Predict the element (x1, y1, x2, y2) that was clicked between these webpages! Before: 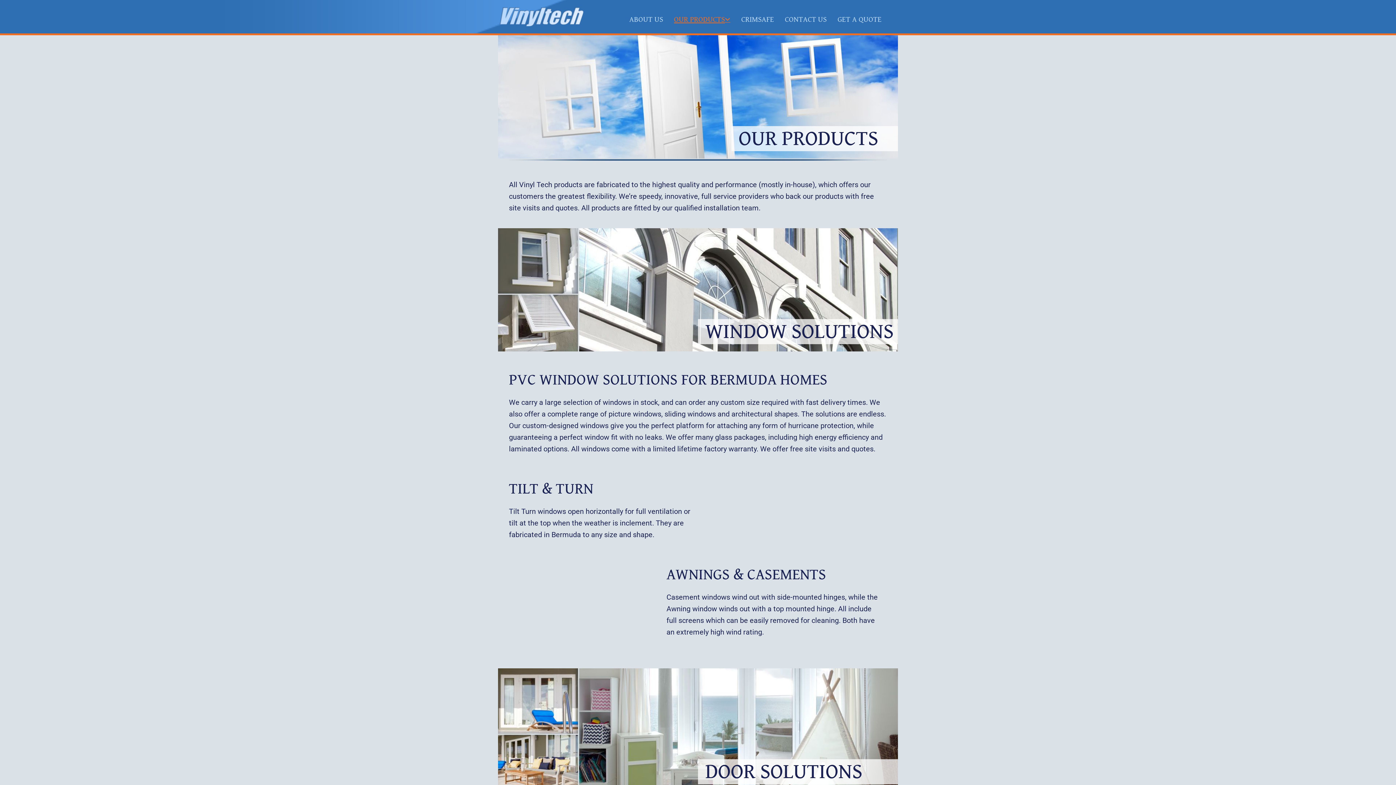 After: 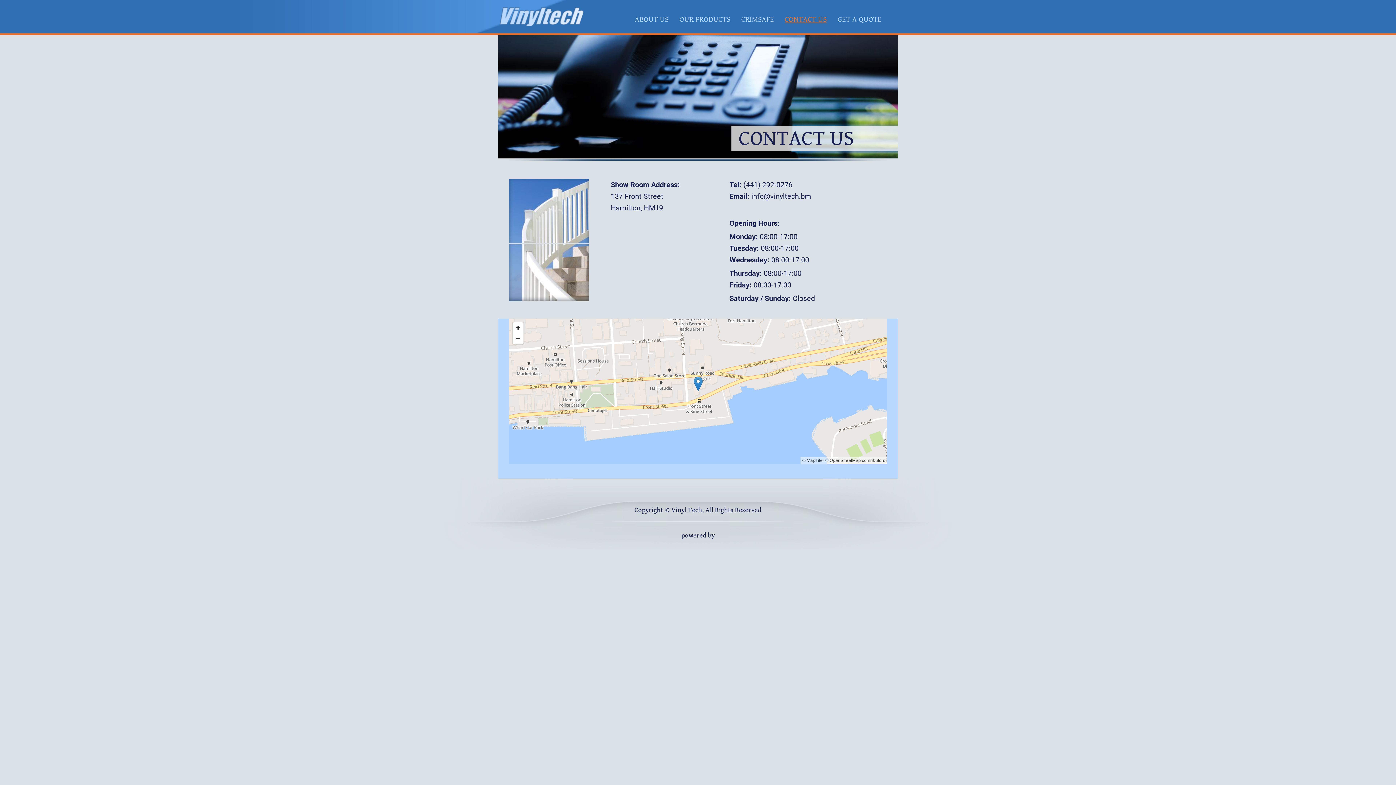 Action: bbox: (785, 13, 826, 26) label: CONTACT US